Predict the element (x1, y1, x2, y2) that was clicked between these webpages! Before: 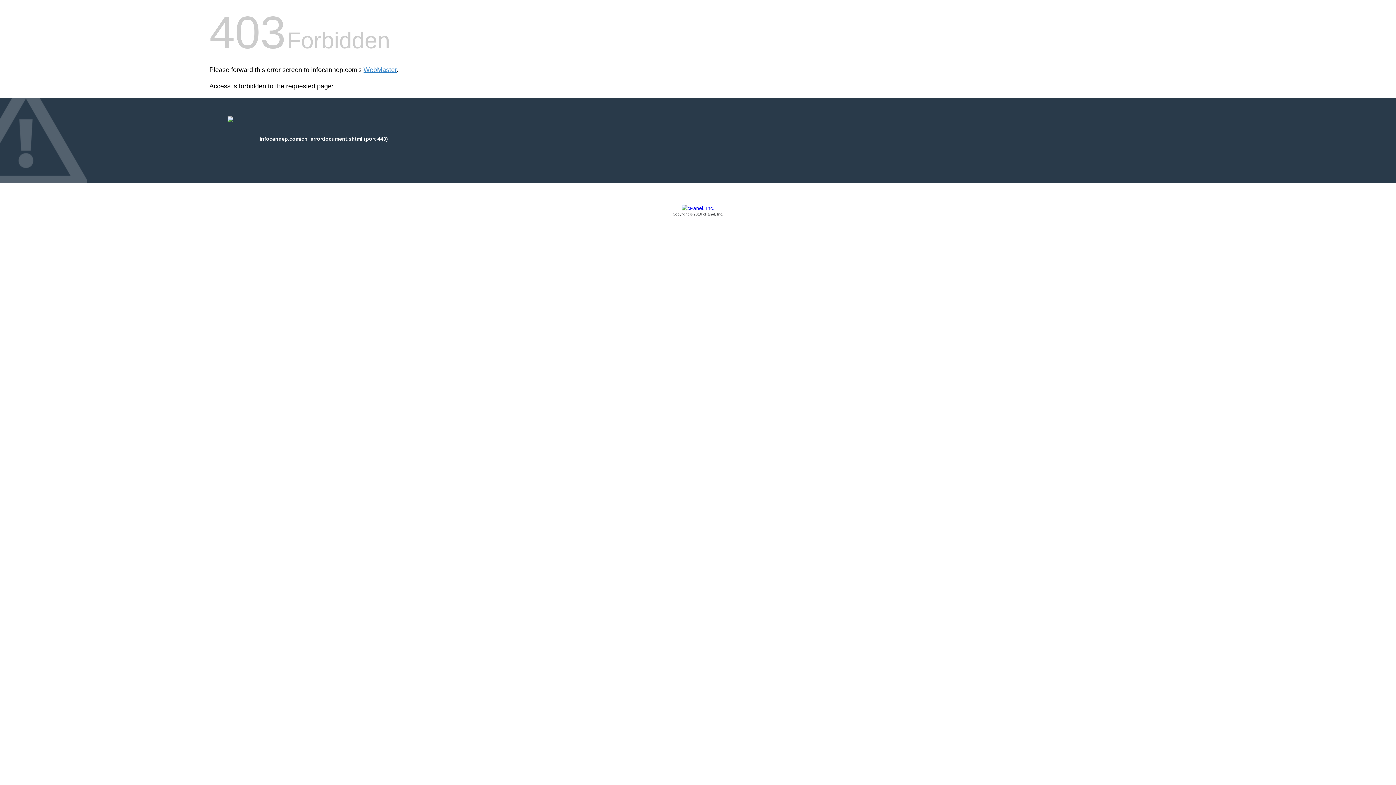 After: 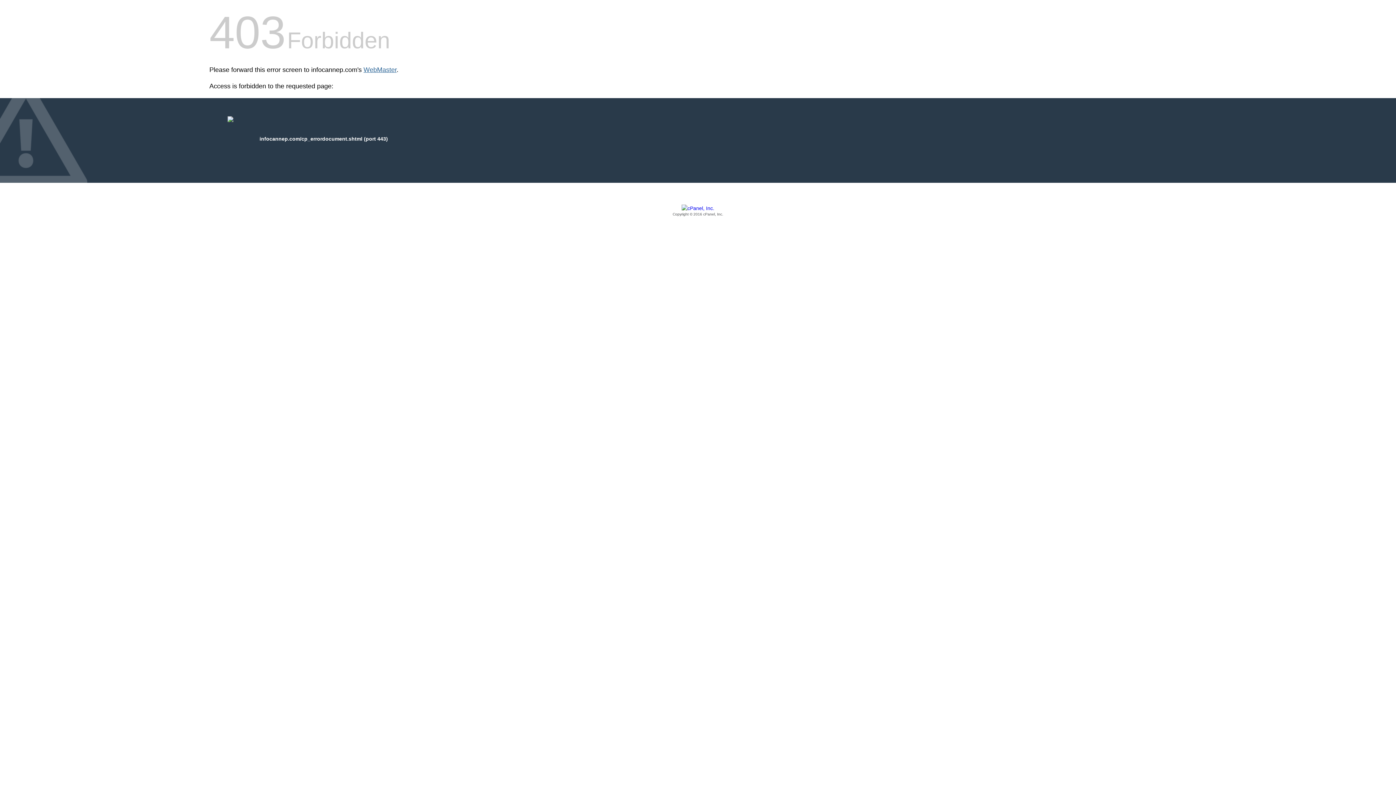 Action: label: WebMaster bbox: (363, 66, 396, 73)